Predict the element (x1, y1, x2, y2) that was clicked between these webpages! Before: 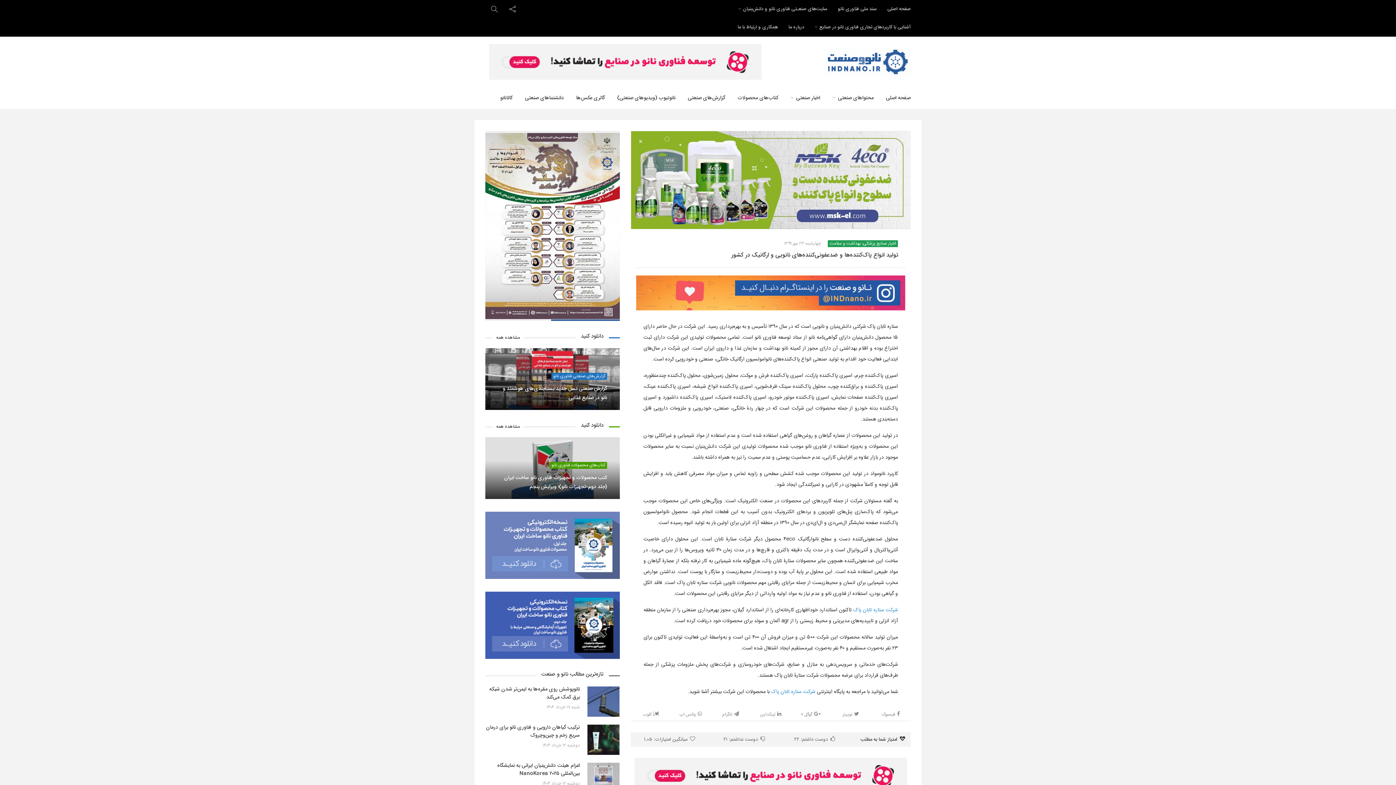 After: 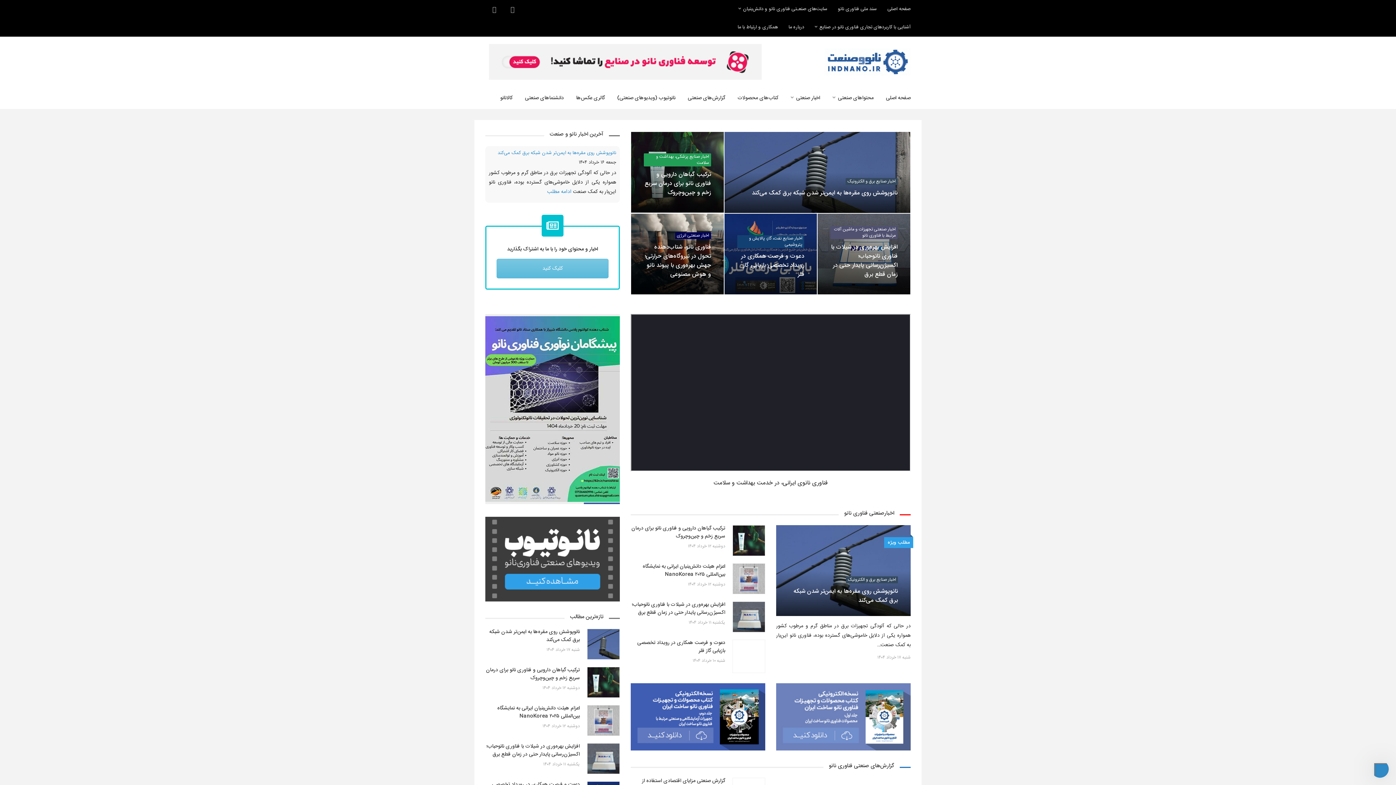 Action: label: صفحه اصلی bbox: (886, 87, 910, 109)